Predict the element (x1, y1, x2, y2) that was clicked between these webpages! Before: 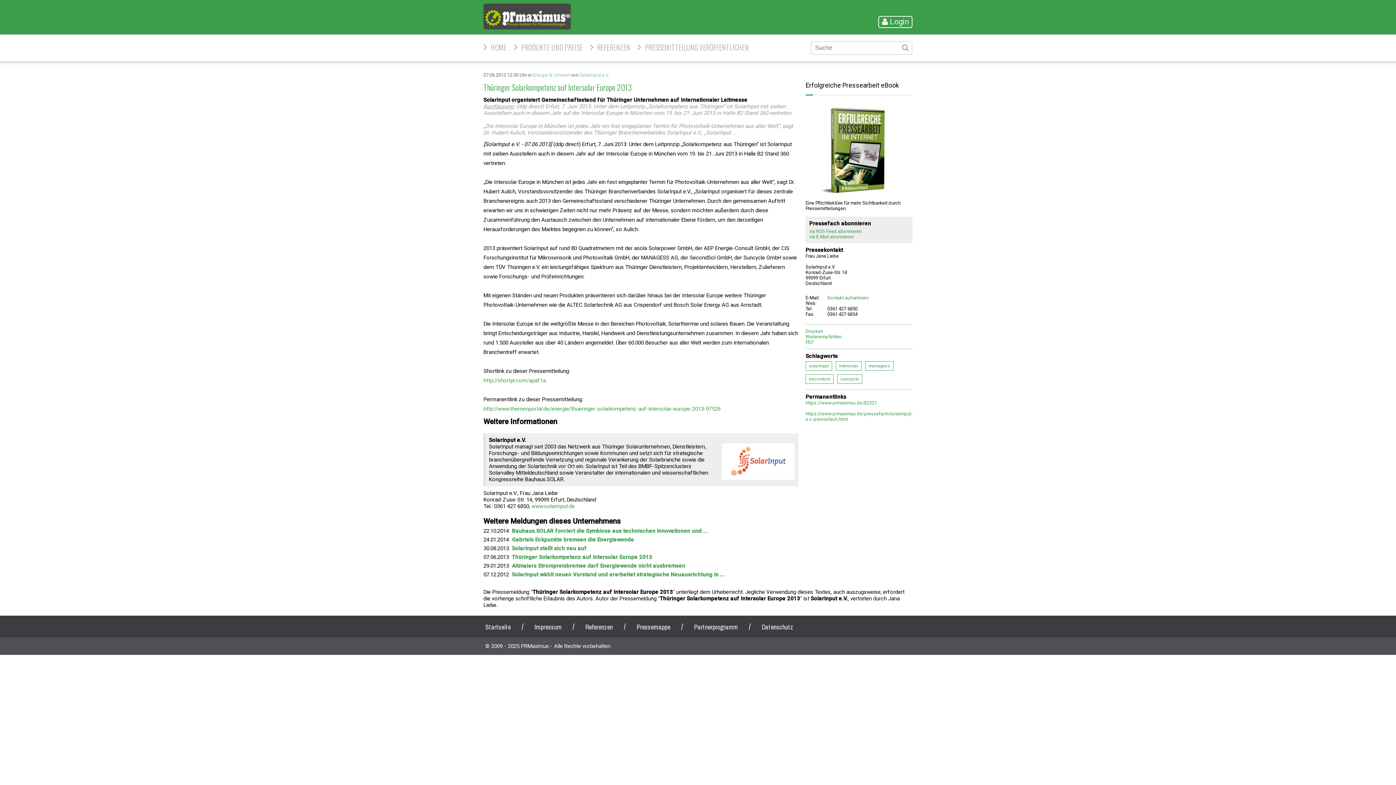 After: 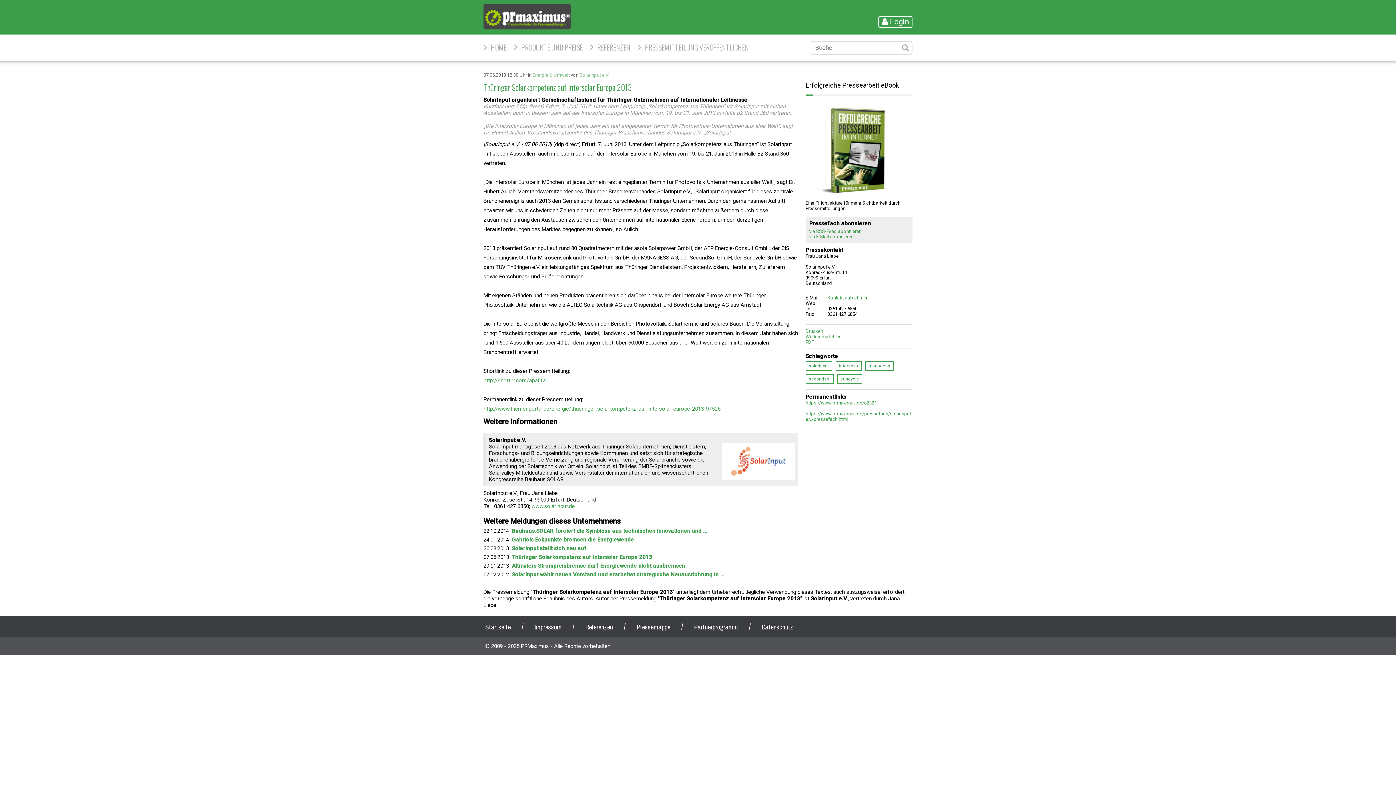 Action: bbox: (805, 194, 904, 200)